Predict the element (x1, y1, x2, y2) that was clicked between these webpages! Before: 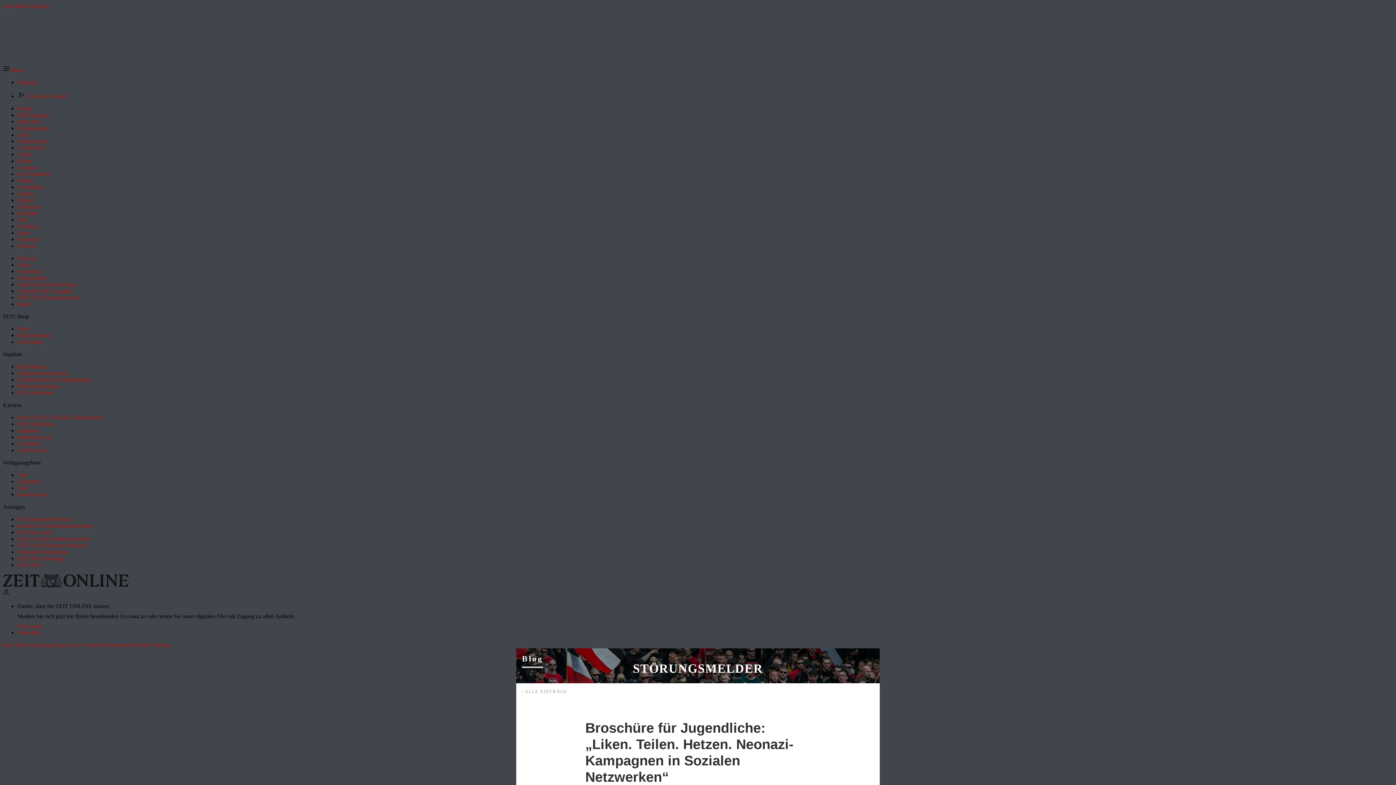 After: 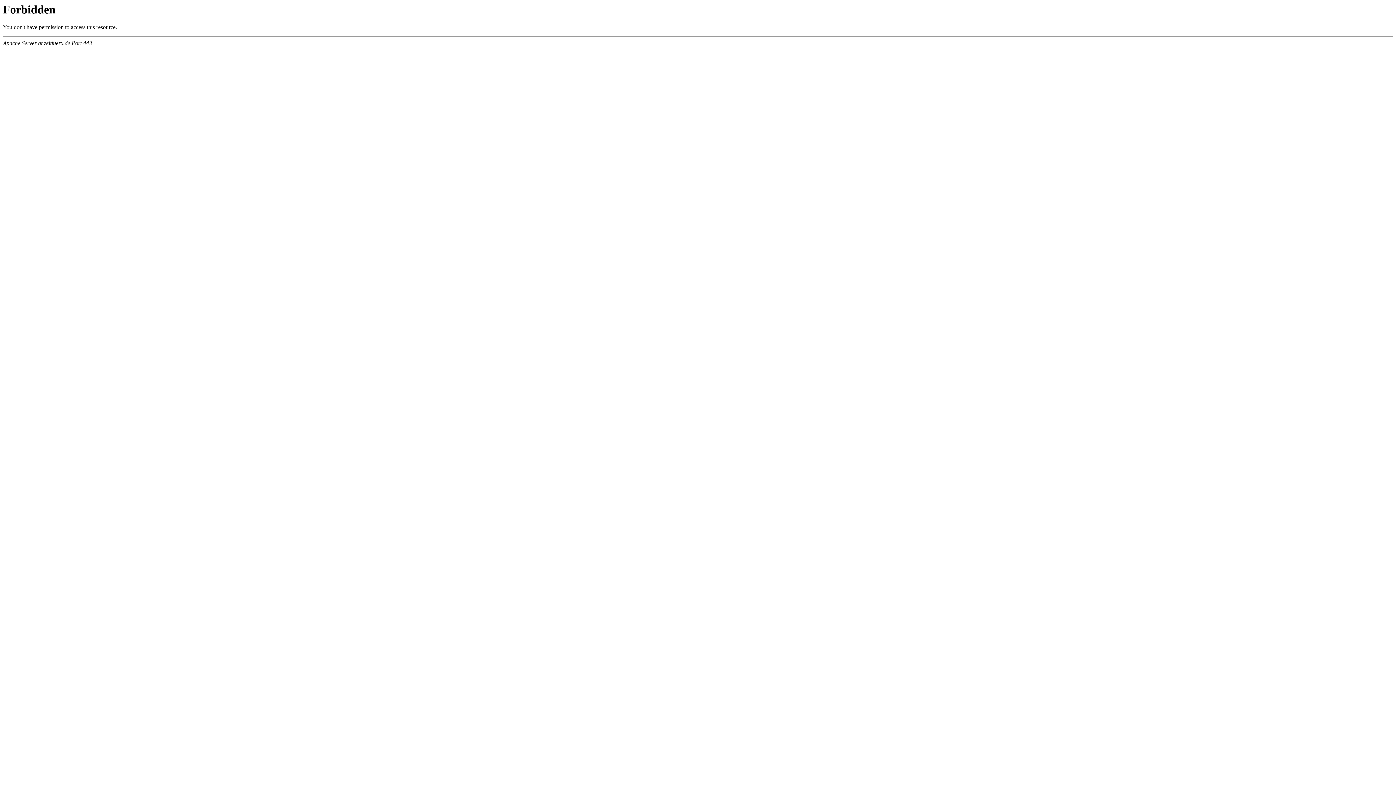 Action: bbox: (17, 555, 64, 561) label: ZEIT für Forschung